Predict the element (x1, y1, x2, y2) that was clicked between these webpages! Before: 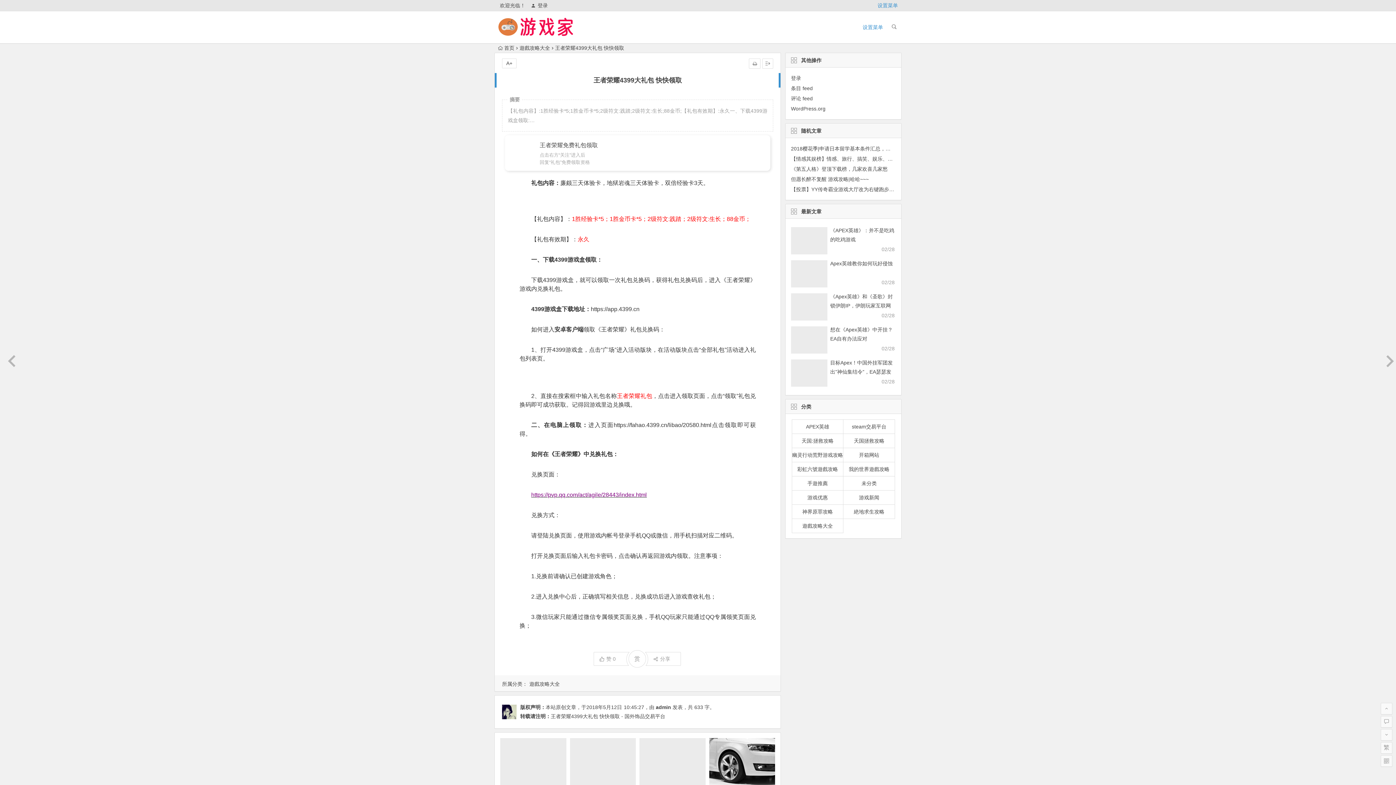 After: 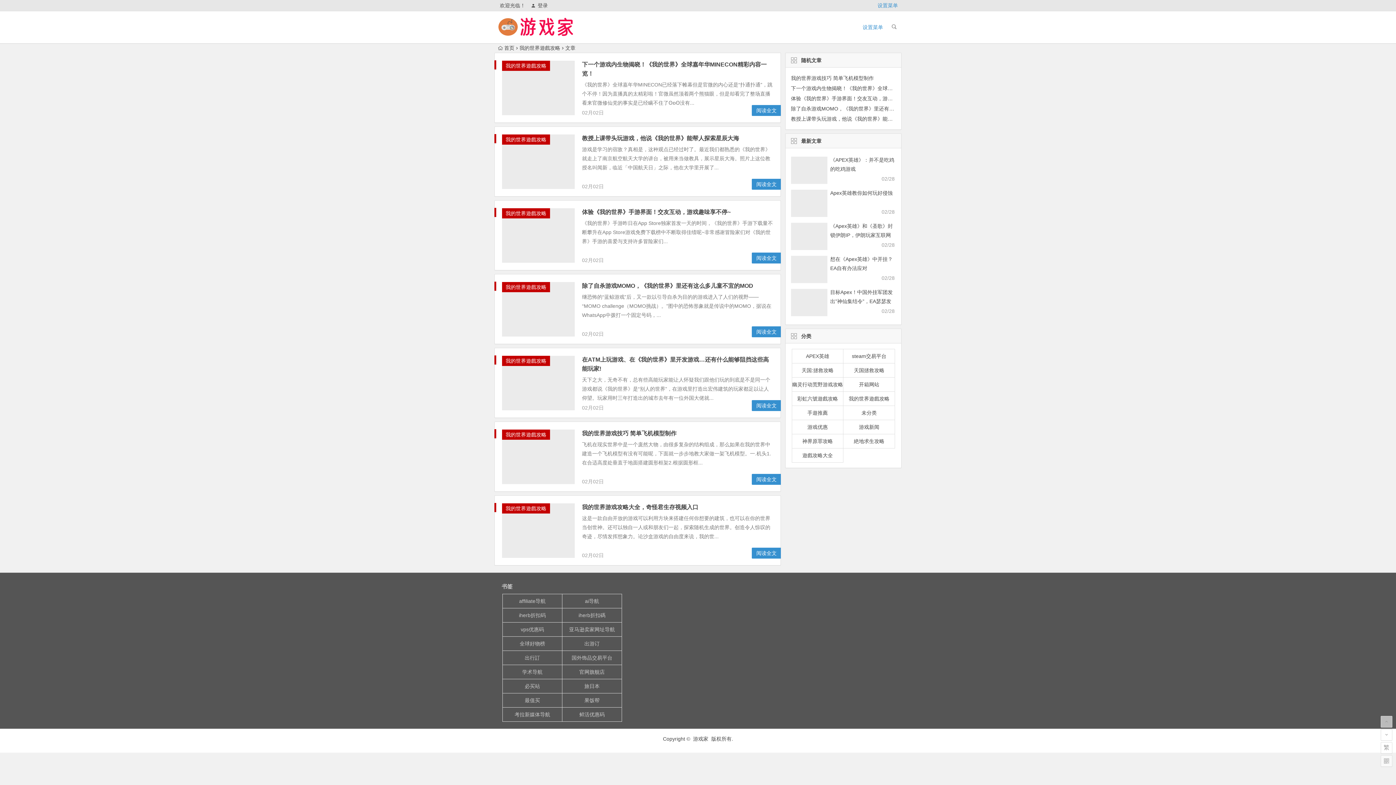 Action: label: 我的世界遊戲攻略 bbox: (843, 462, 895, 476)